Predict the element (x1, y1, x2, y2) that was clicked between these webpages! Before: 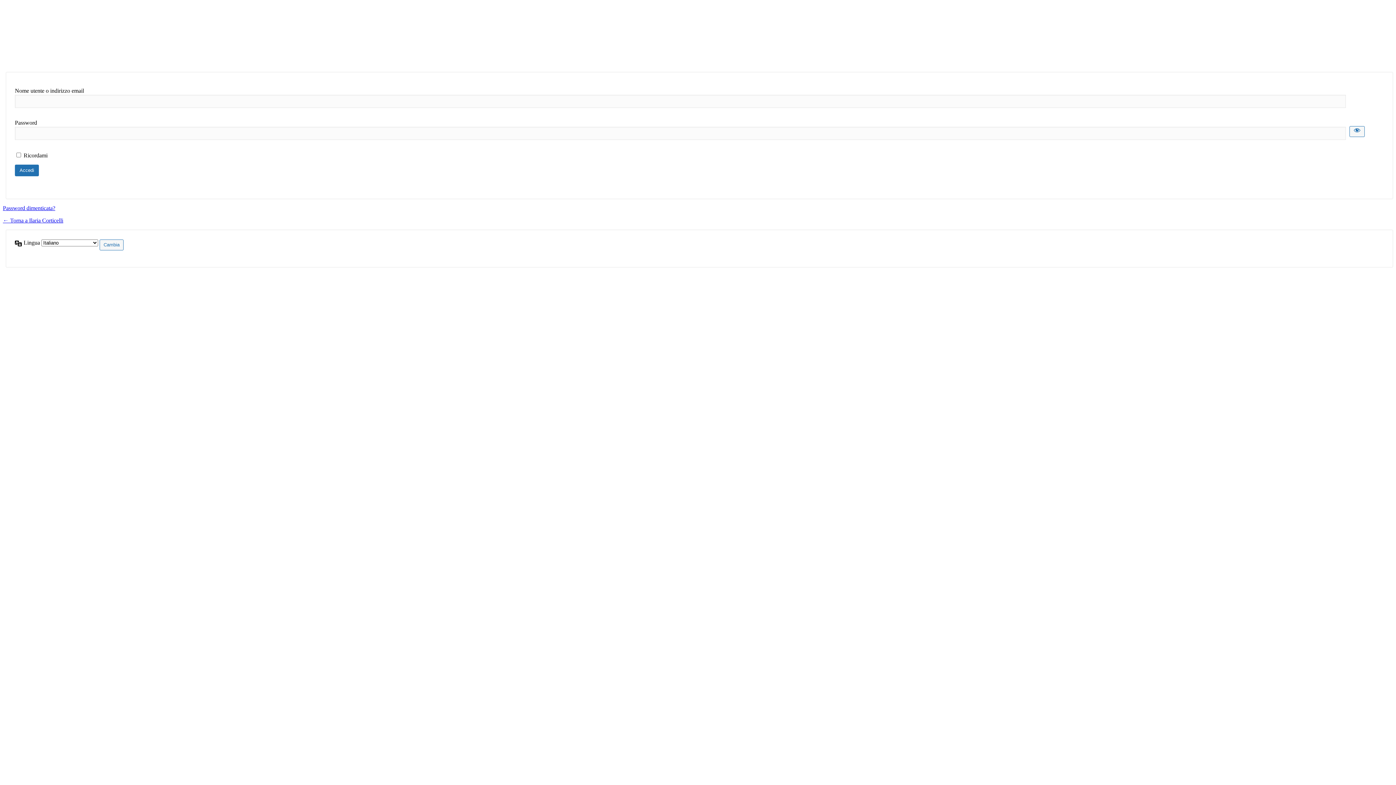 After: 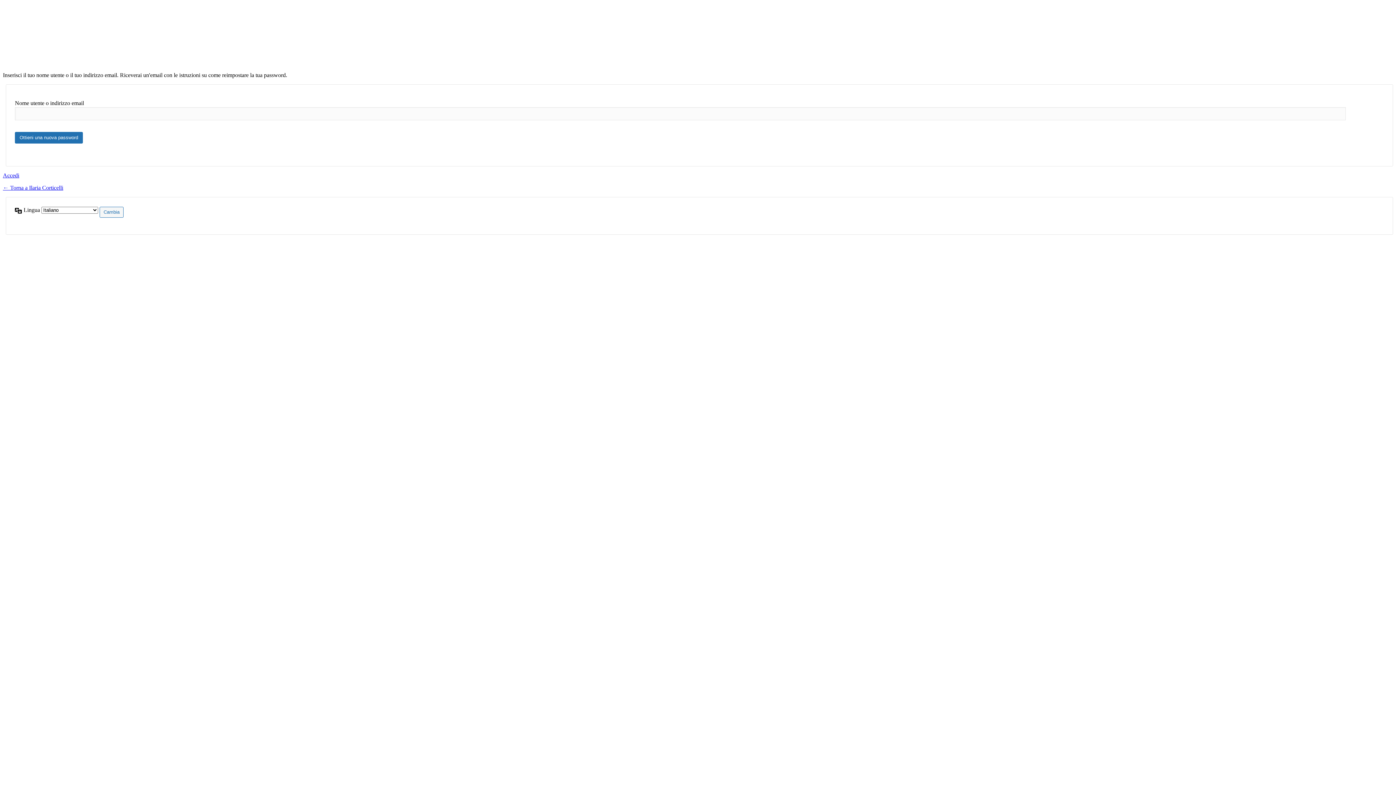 Action: label: Password dimenticata? bbox: (2, 205, 55, 211)